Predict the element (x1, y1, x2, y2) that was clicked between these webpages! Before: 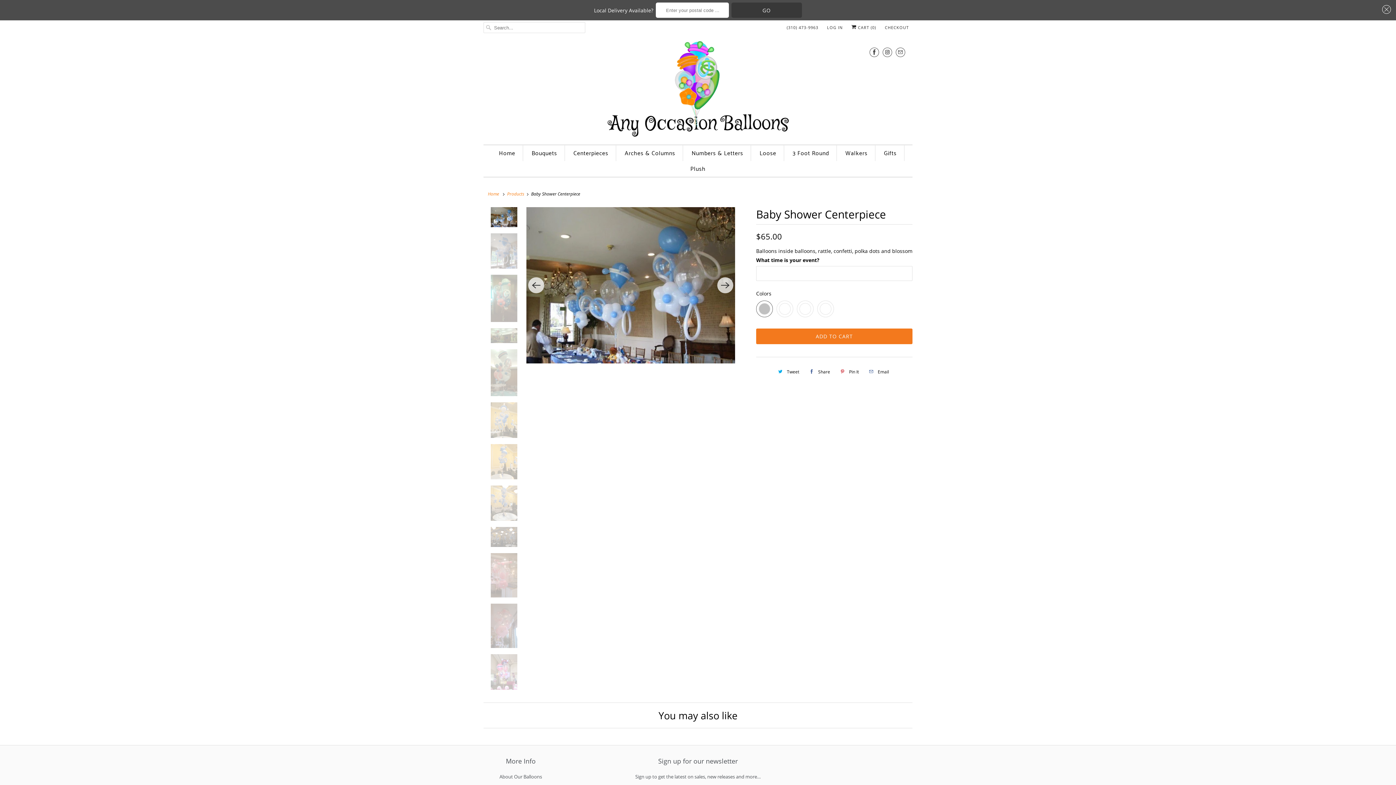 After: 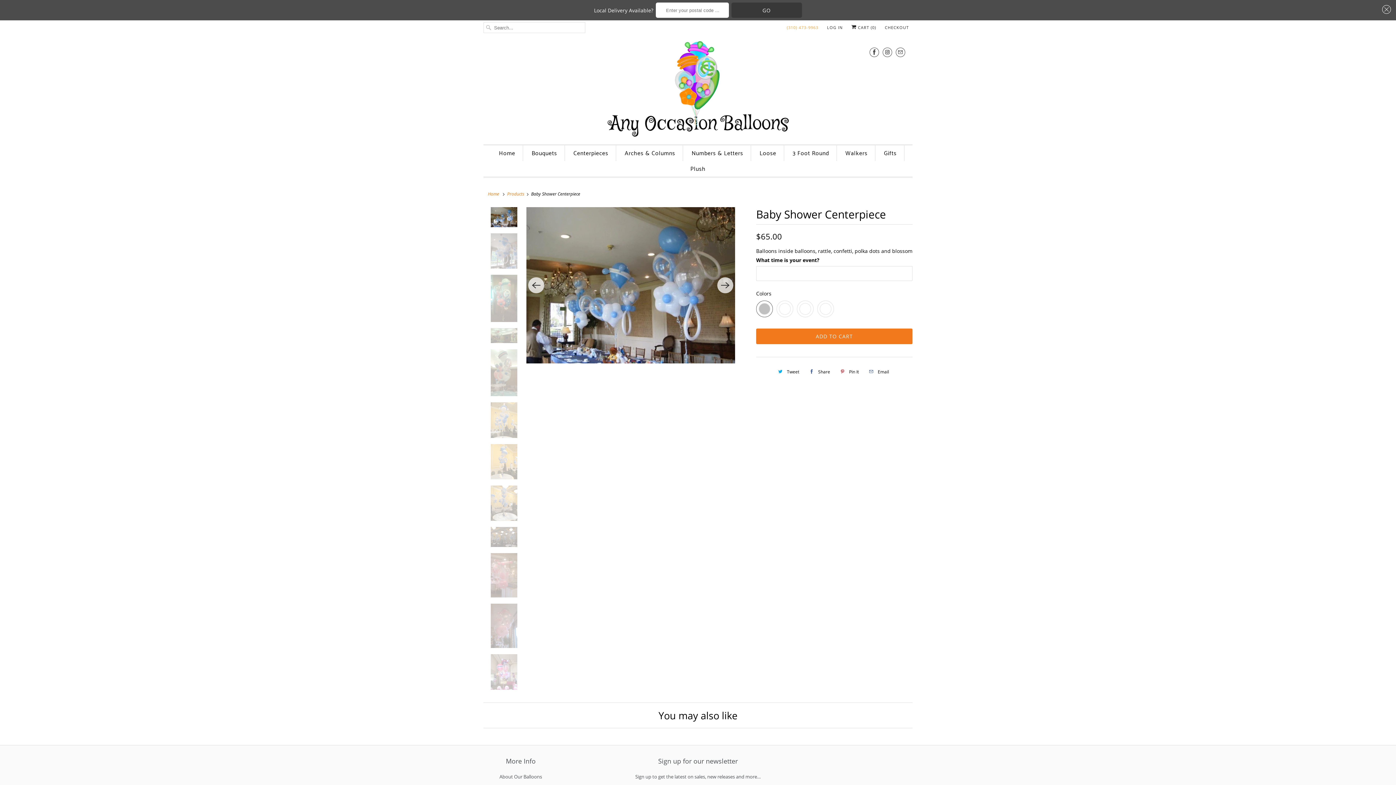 Action: bbox: (786, 22, 818, 33) label: (310) 473-9963